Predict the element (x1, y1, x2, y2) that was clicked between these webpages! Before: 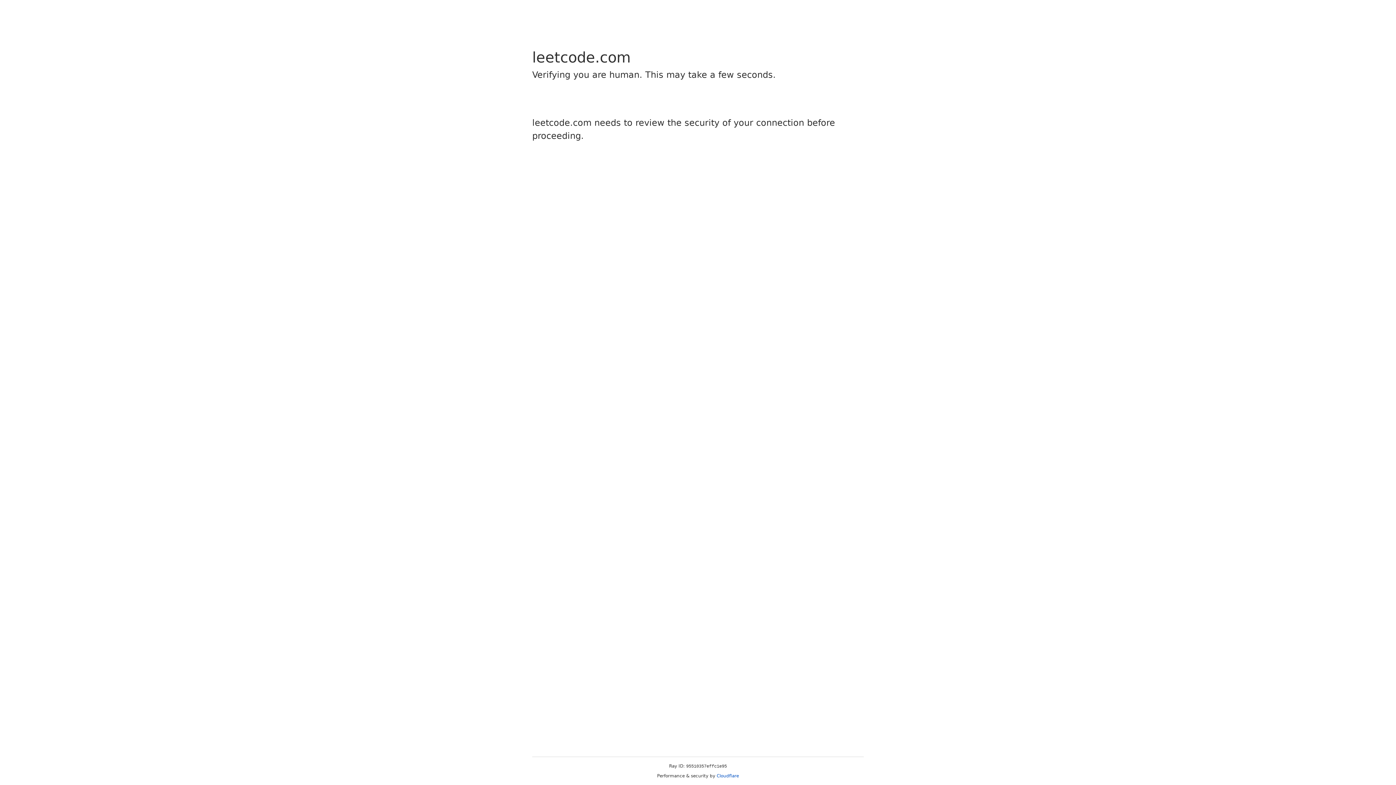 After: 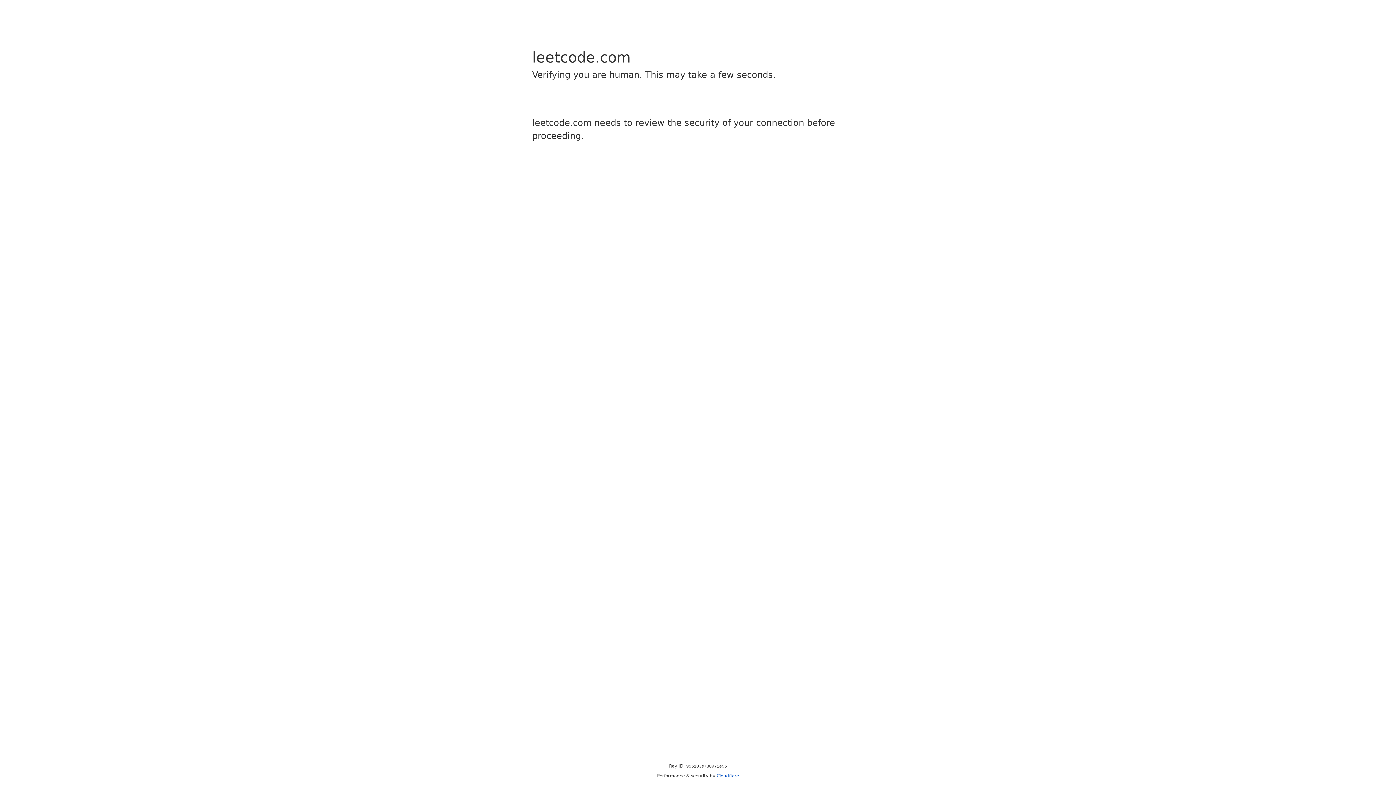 Action: label: Cloudflare bbox: (716, 773, 739, 778)